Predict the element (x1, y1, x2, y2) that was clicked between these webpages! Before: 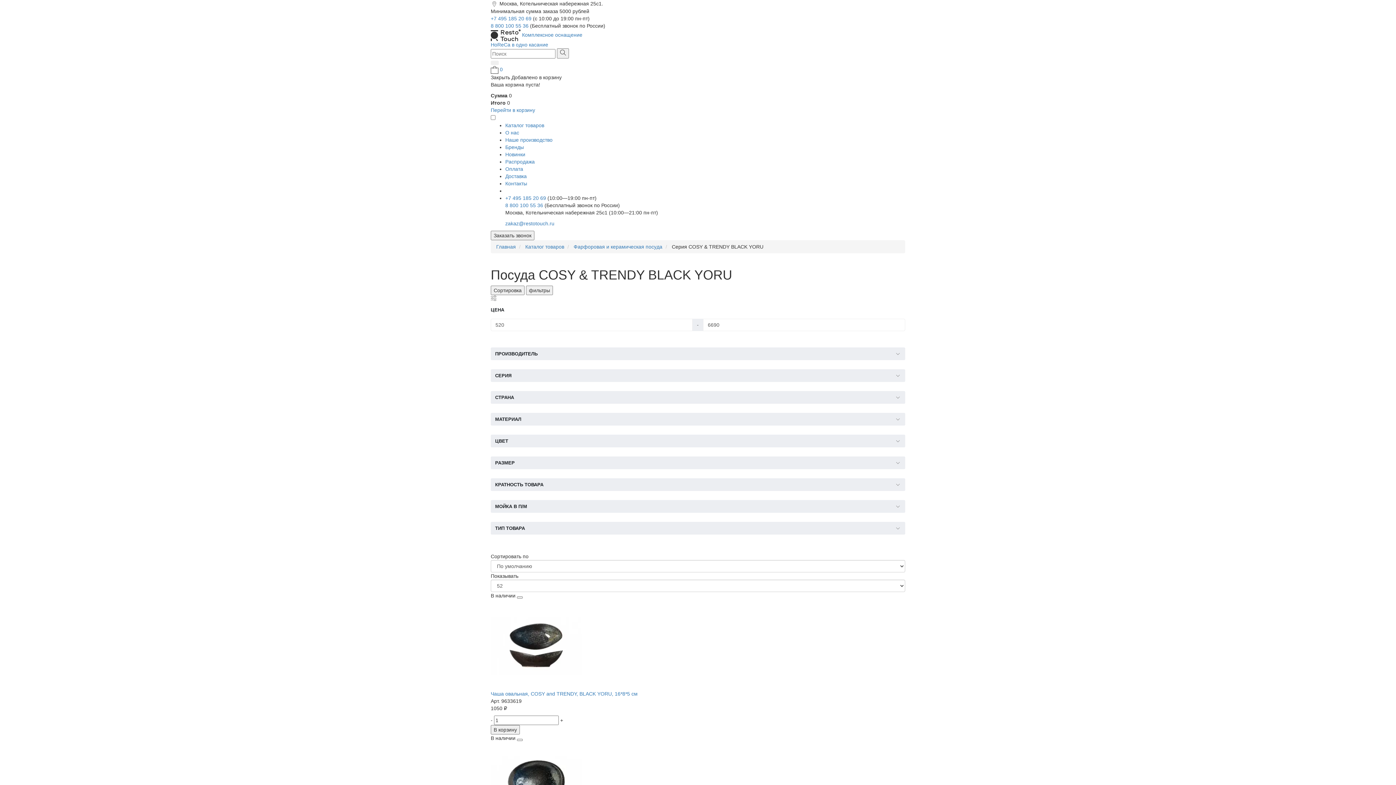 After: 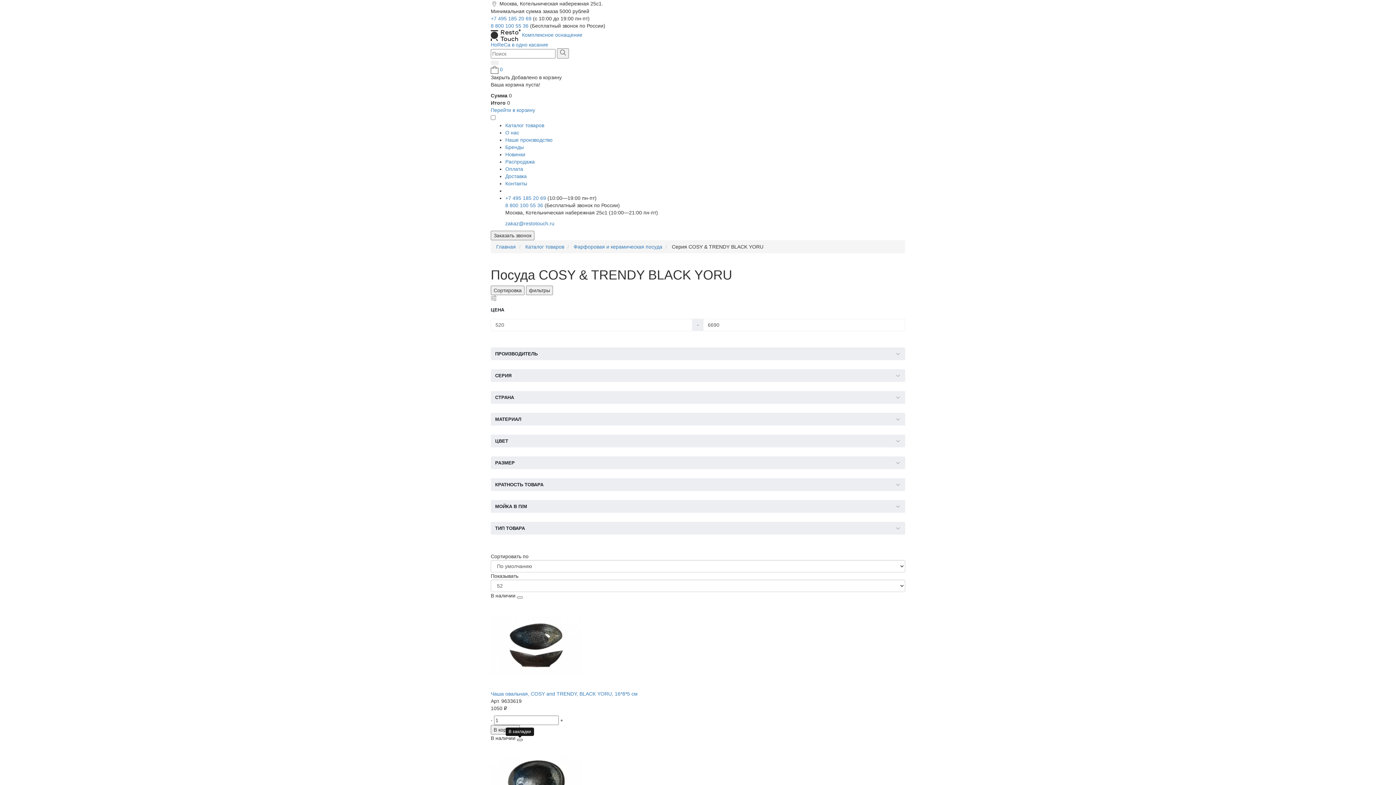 Action: bbox: (517, 739, 522, 741)